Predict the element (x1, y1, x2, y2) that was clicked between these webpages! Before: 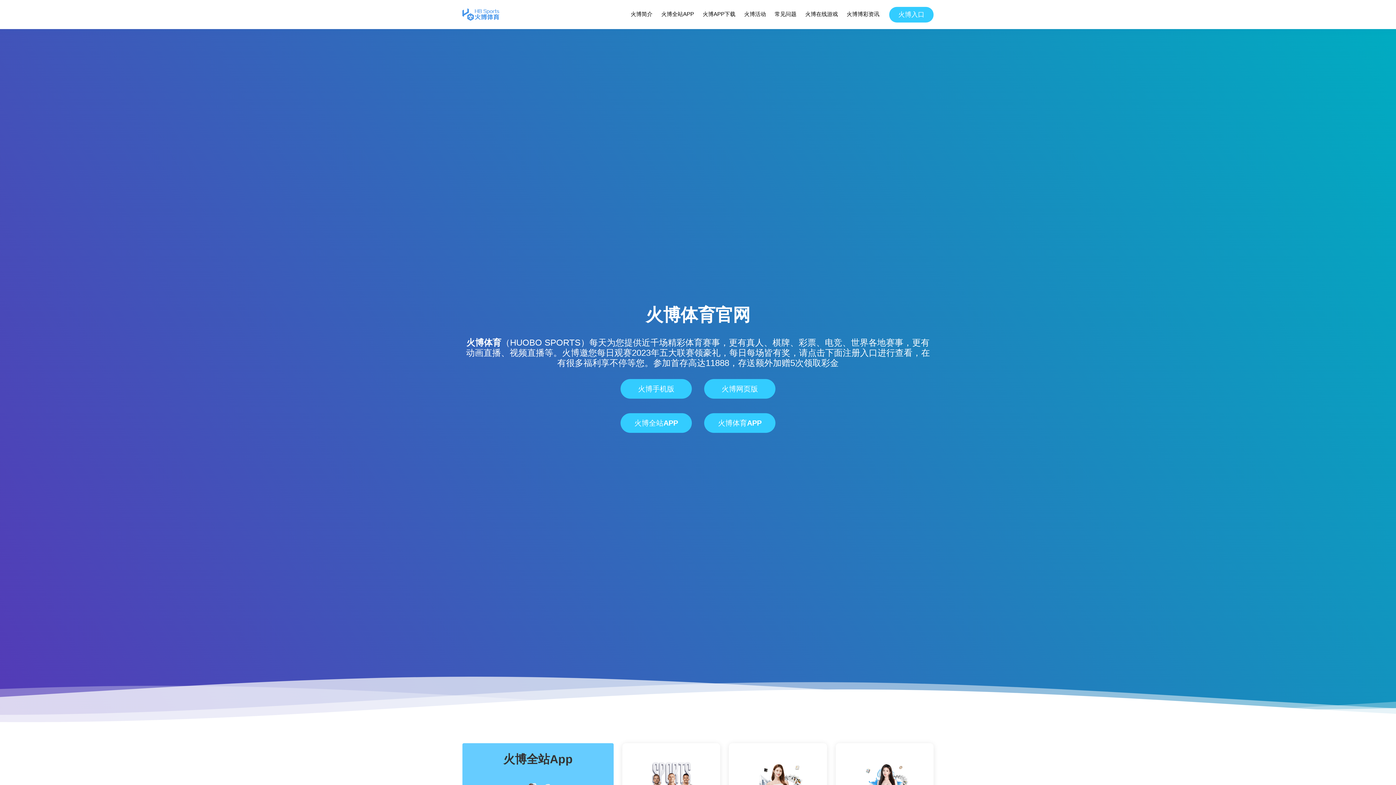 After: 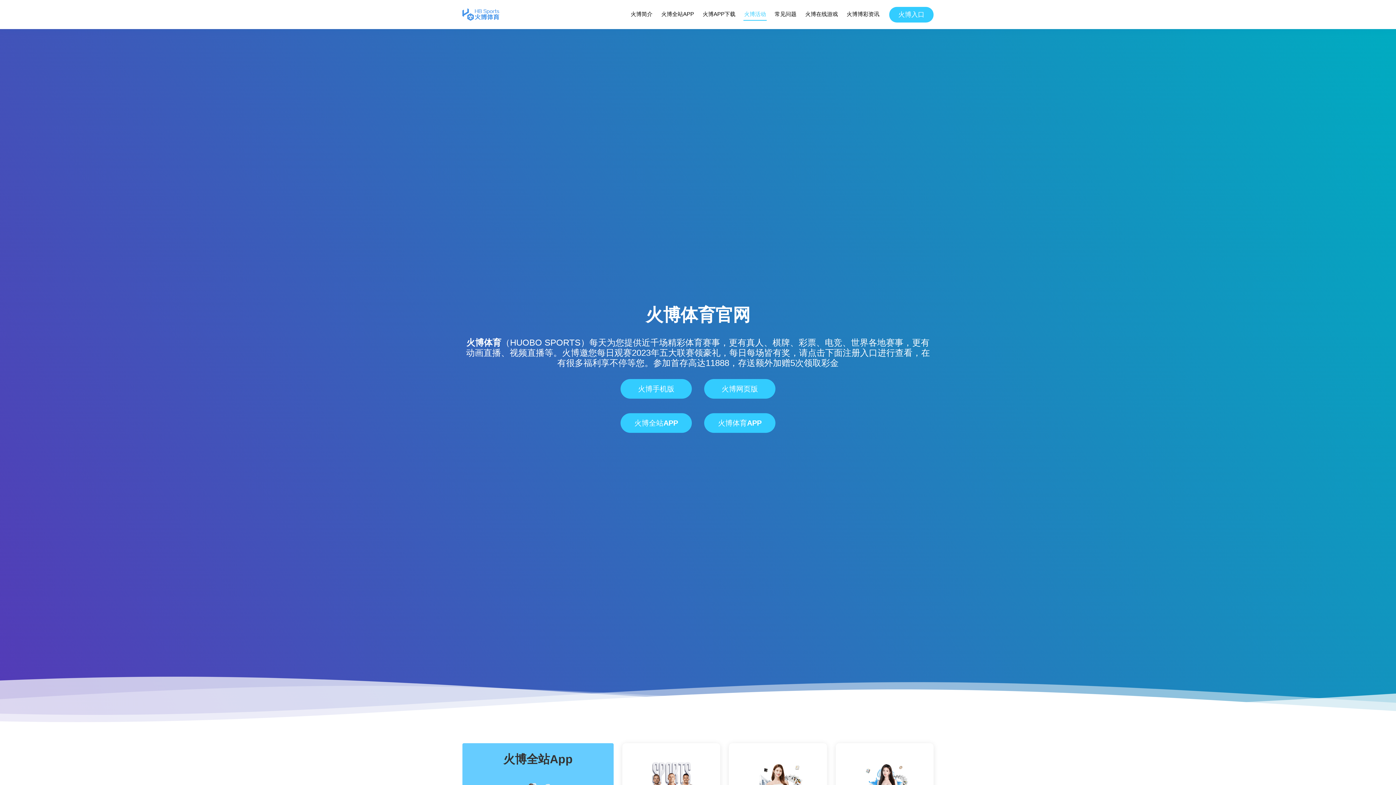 Action: label: 火博活动 bbox: (743, 8, 766, 20)